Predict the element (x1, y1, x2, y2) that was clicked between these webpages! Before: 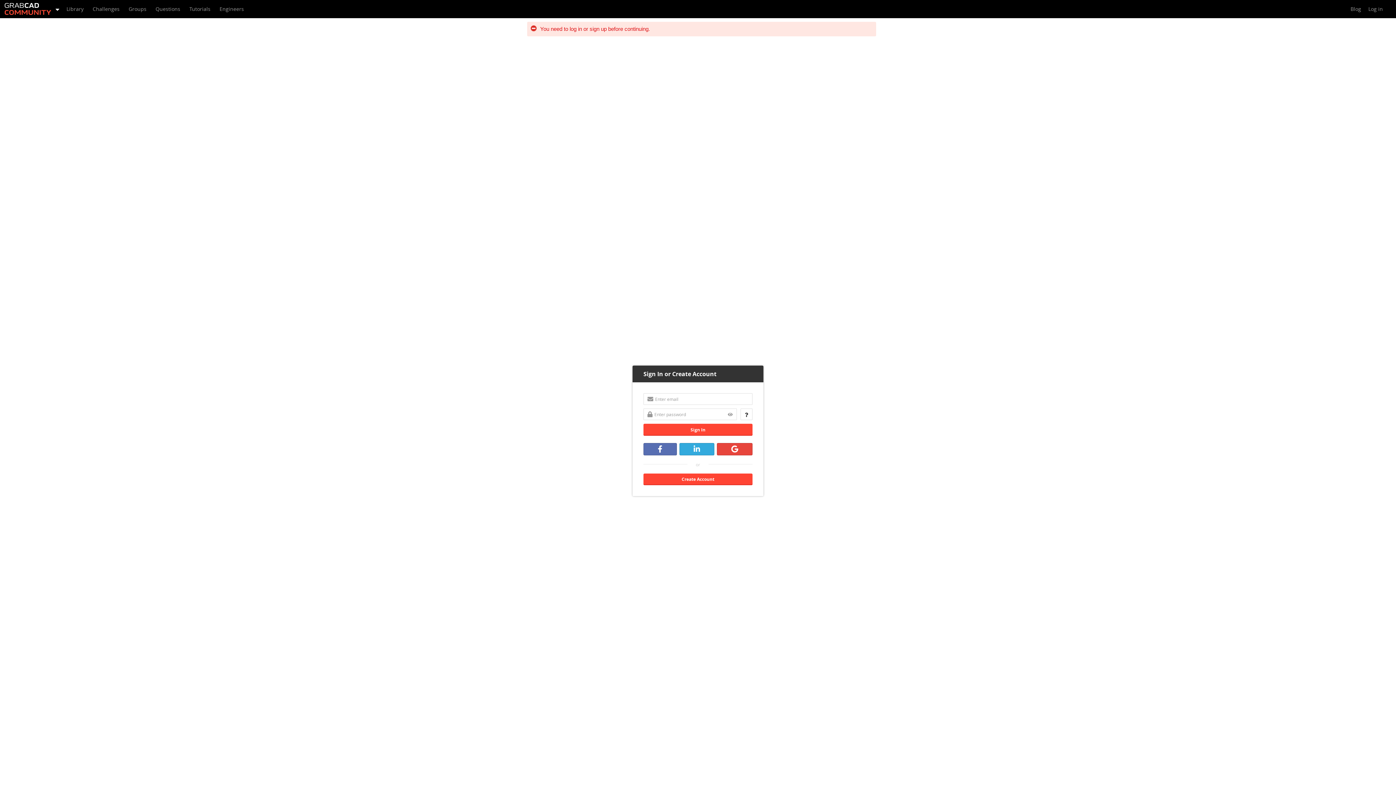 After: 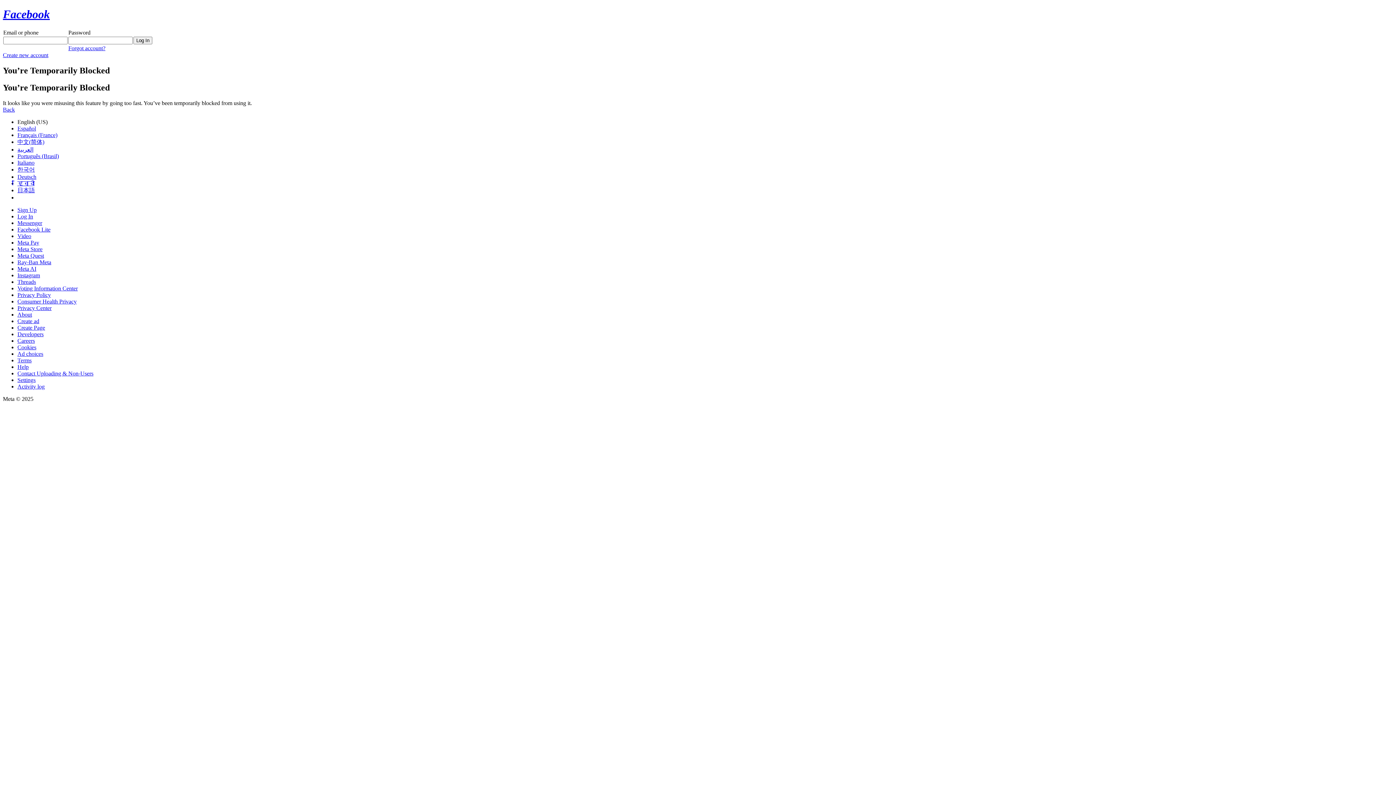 Action: bbox: (643, 443, 676, 455)